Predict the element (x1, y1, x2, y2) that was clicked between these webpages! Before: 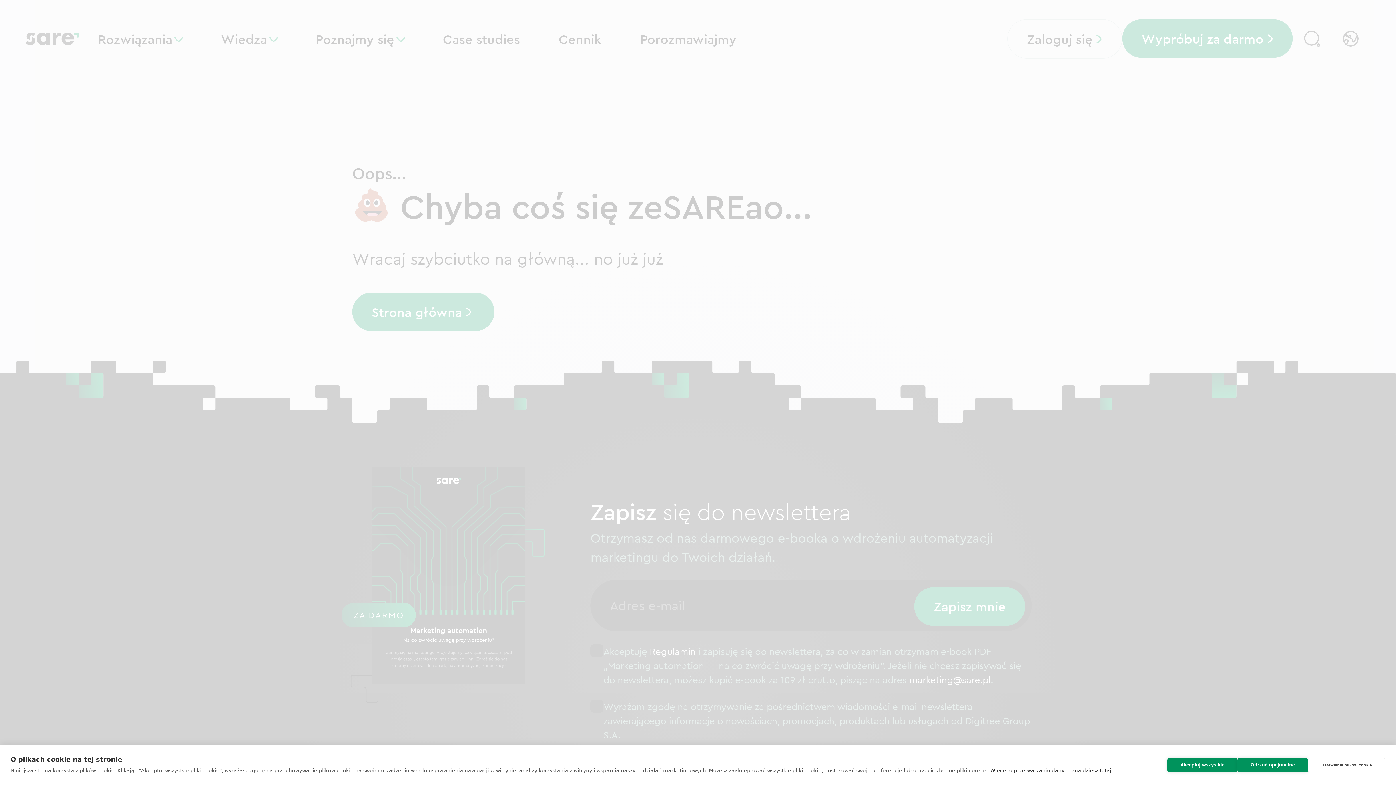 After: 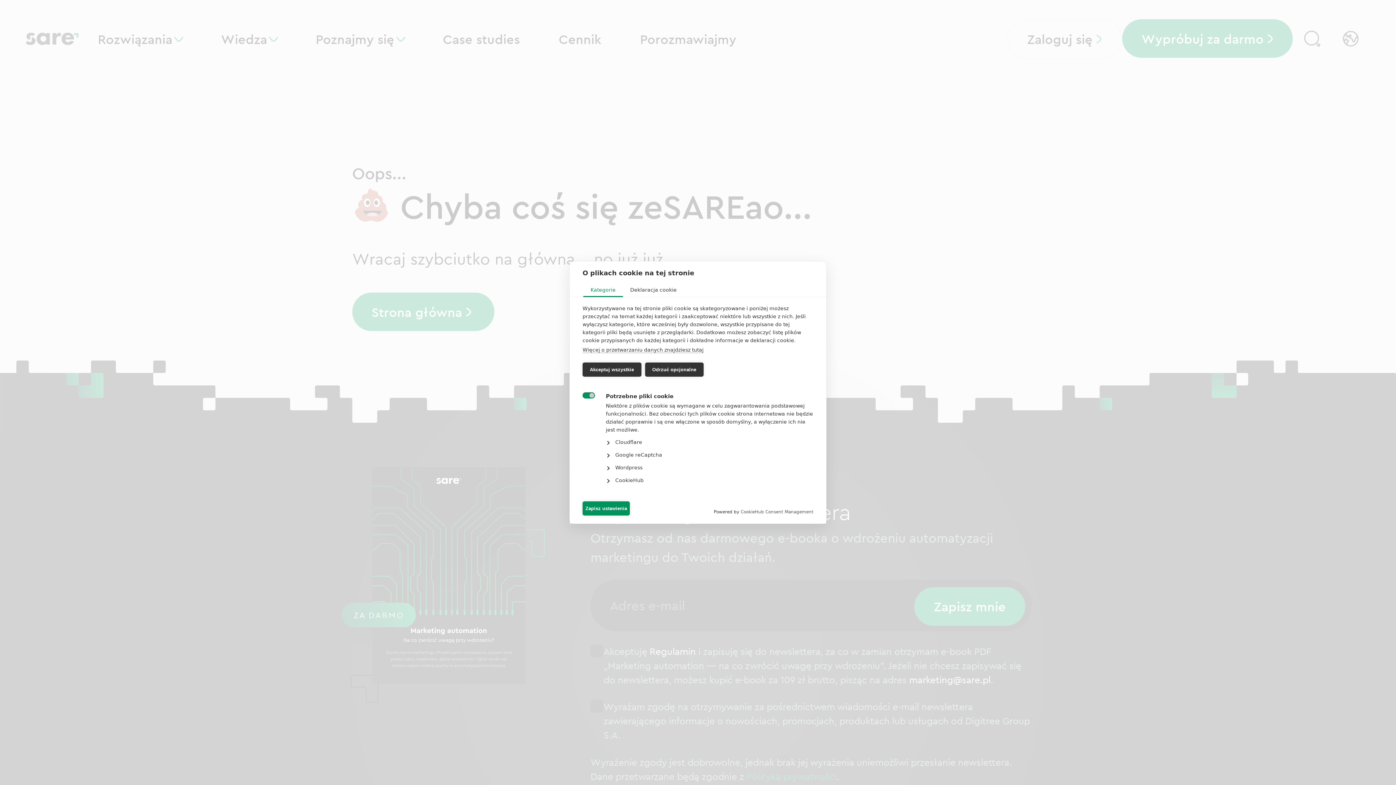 Action: label: Ustawienia plików cookie bbox: (1308, 758, 1385, 772)